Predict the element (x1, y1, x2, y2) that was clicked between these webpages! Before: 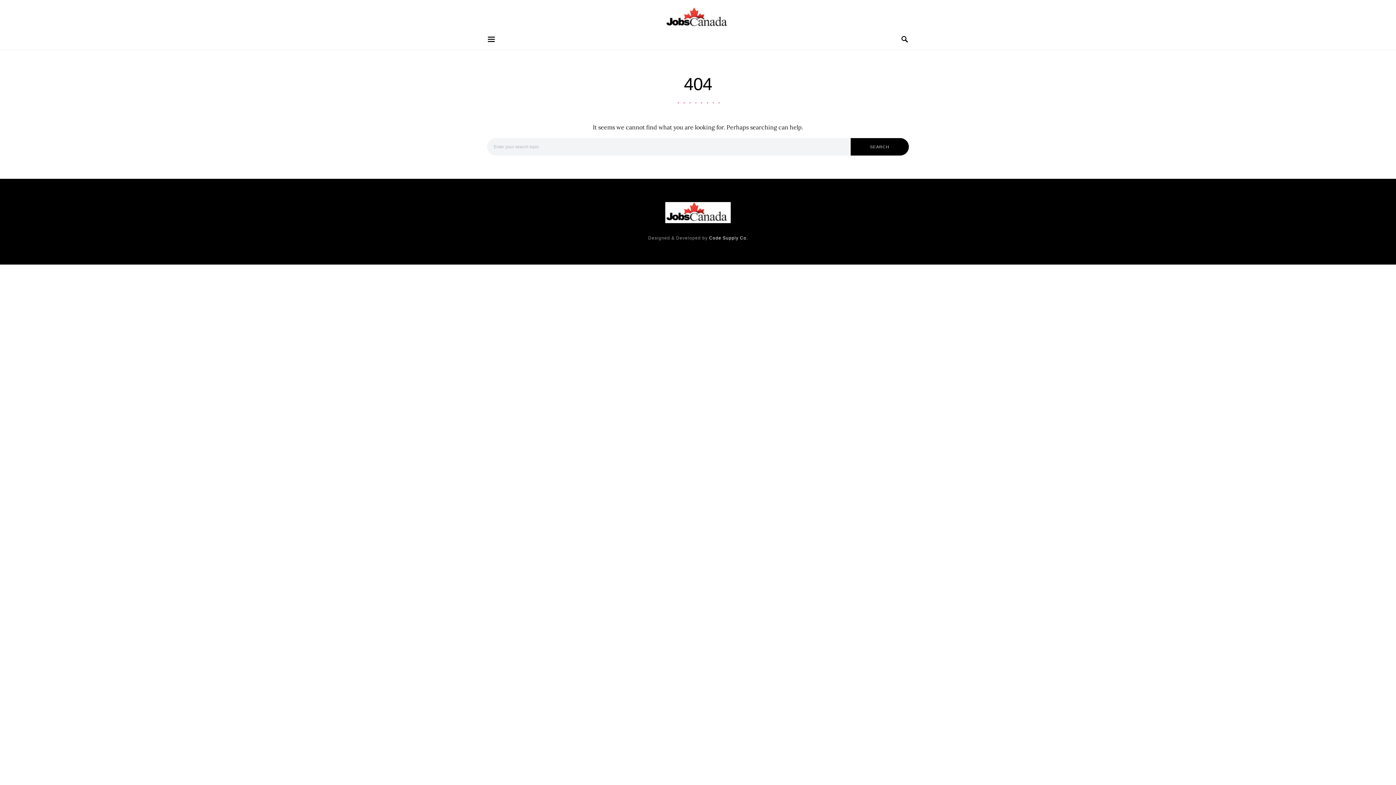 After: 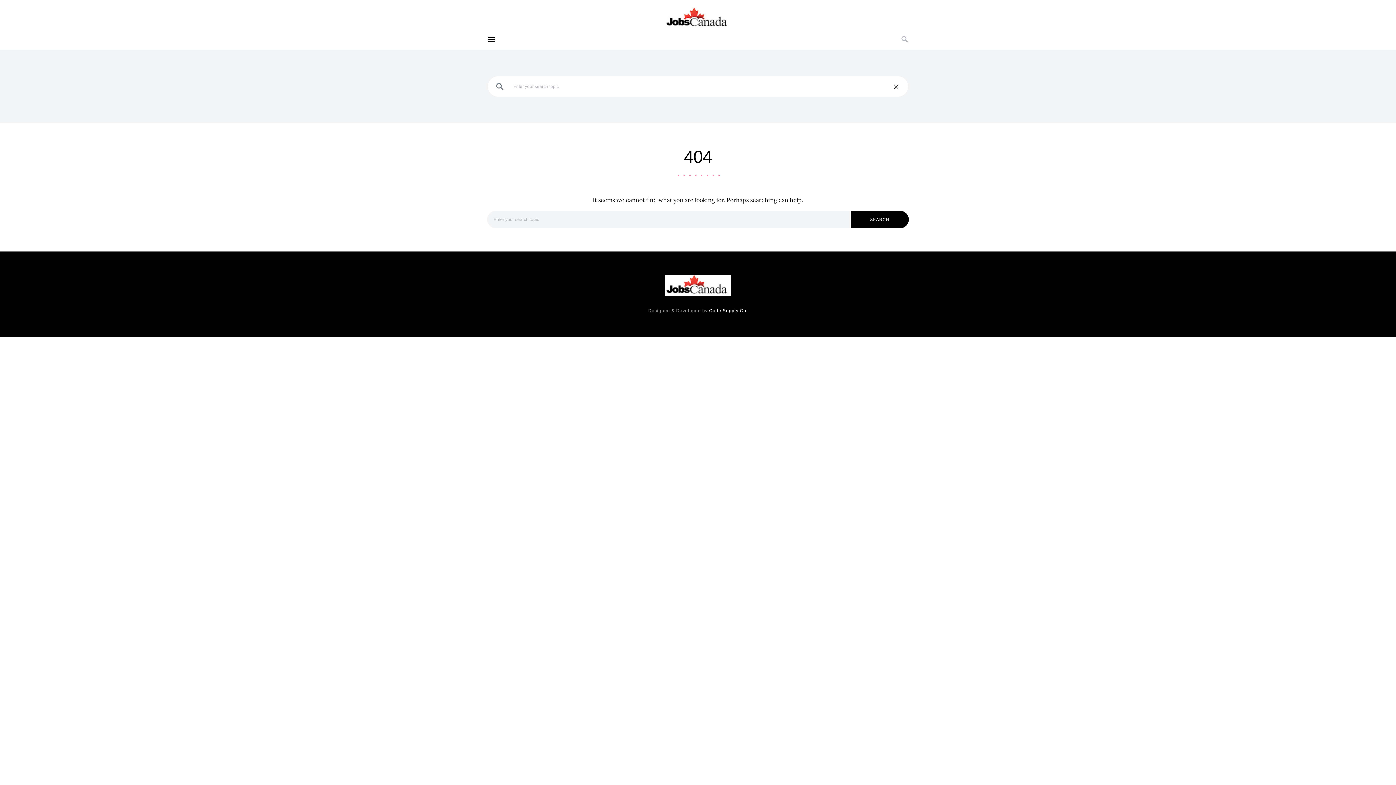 Action: bbox: (901, 33, 909, 44)